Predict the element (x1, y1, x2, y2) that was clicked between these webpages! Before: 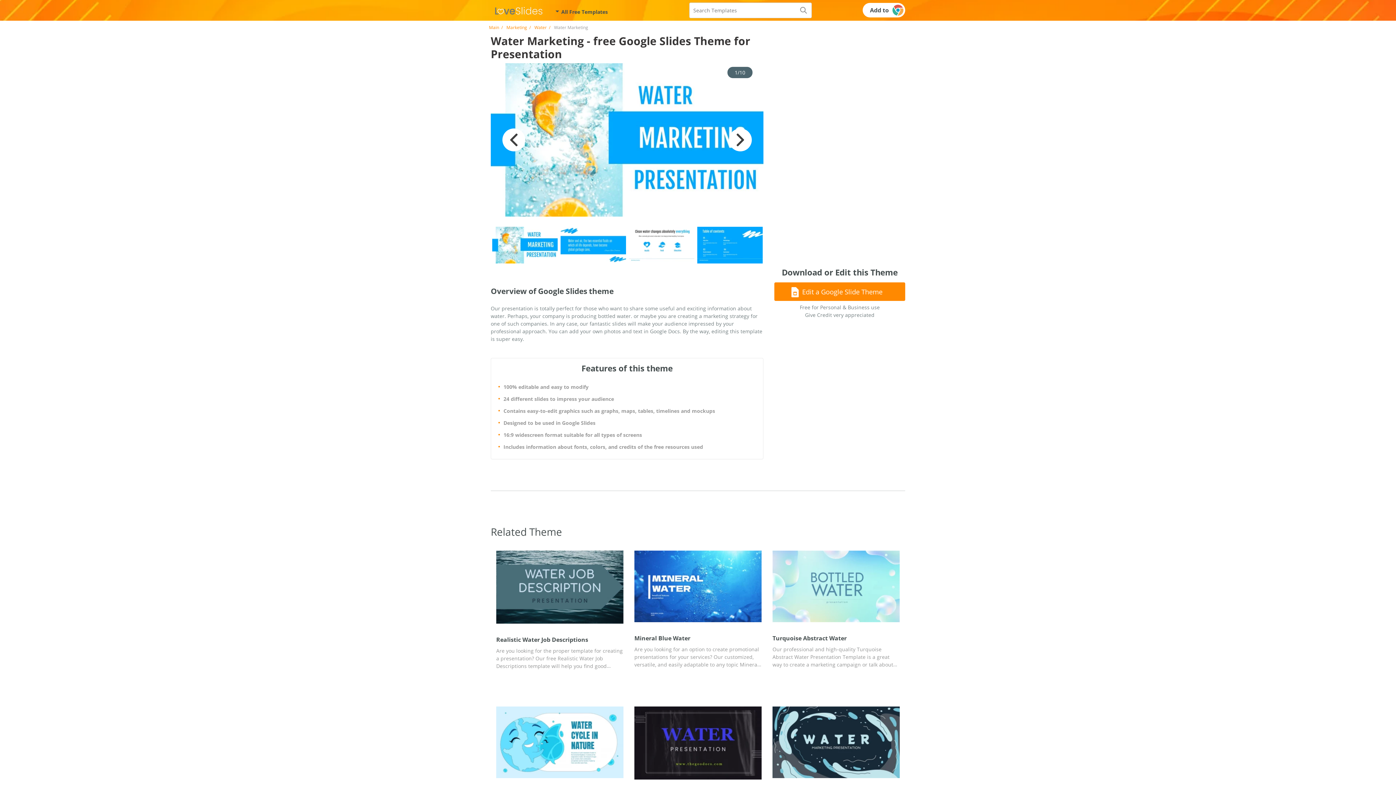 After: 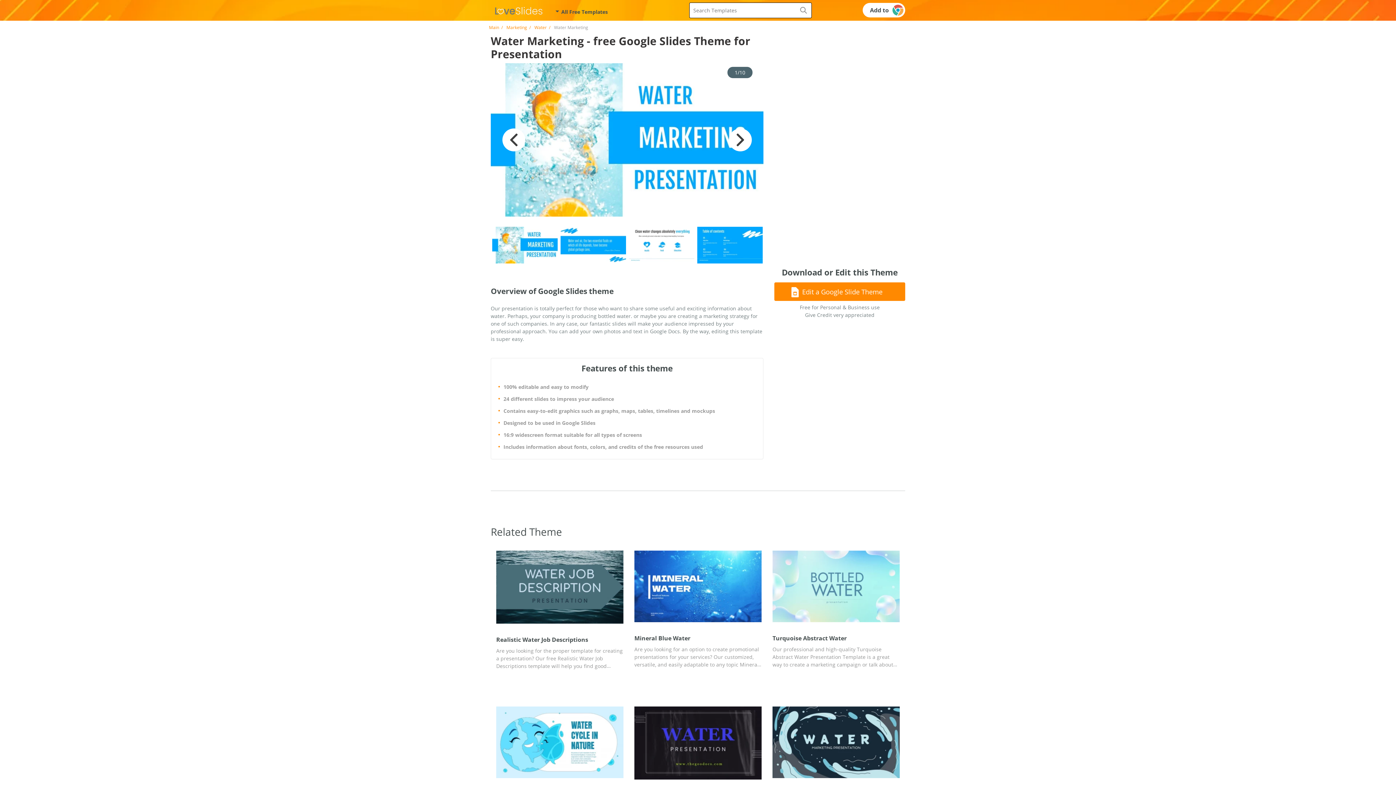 Action: bbox: (799, 6, 808, 16)